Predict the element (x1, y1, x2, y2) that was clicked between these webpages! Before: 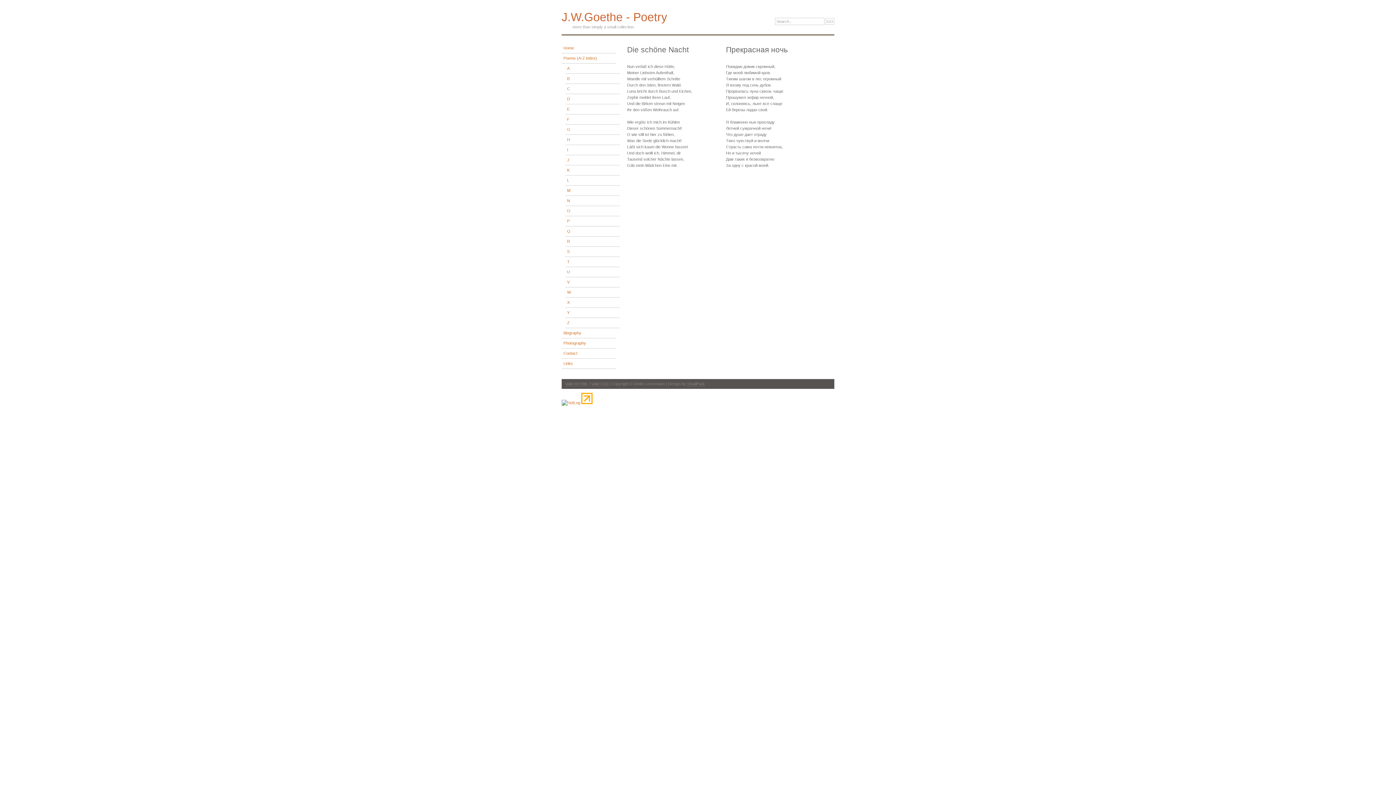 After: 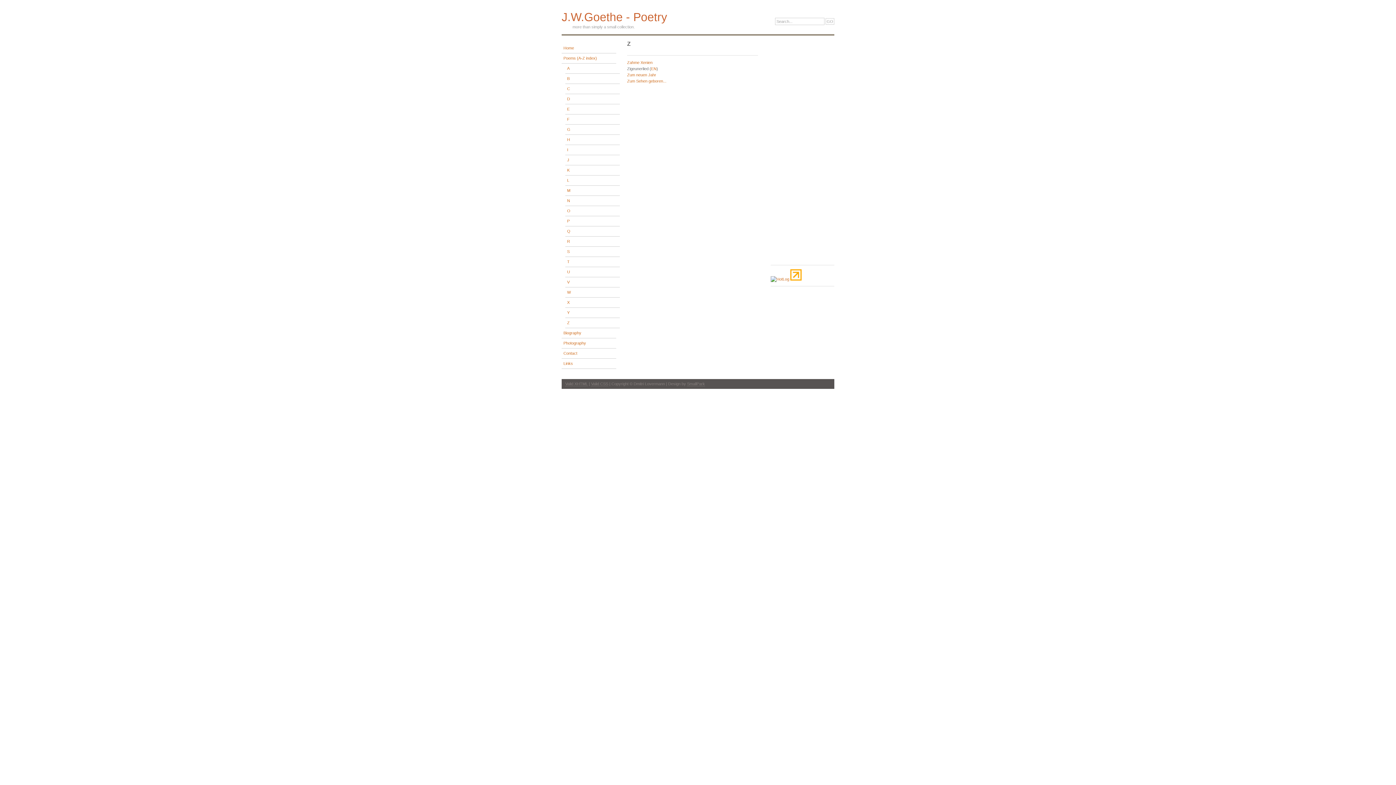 Action: bbox: (565, 318, 620, 328) label: Z